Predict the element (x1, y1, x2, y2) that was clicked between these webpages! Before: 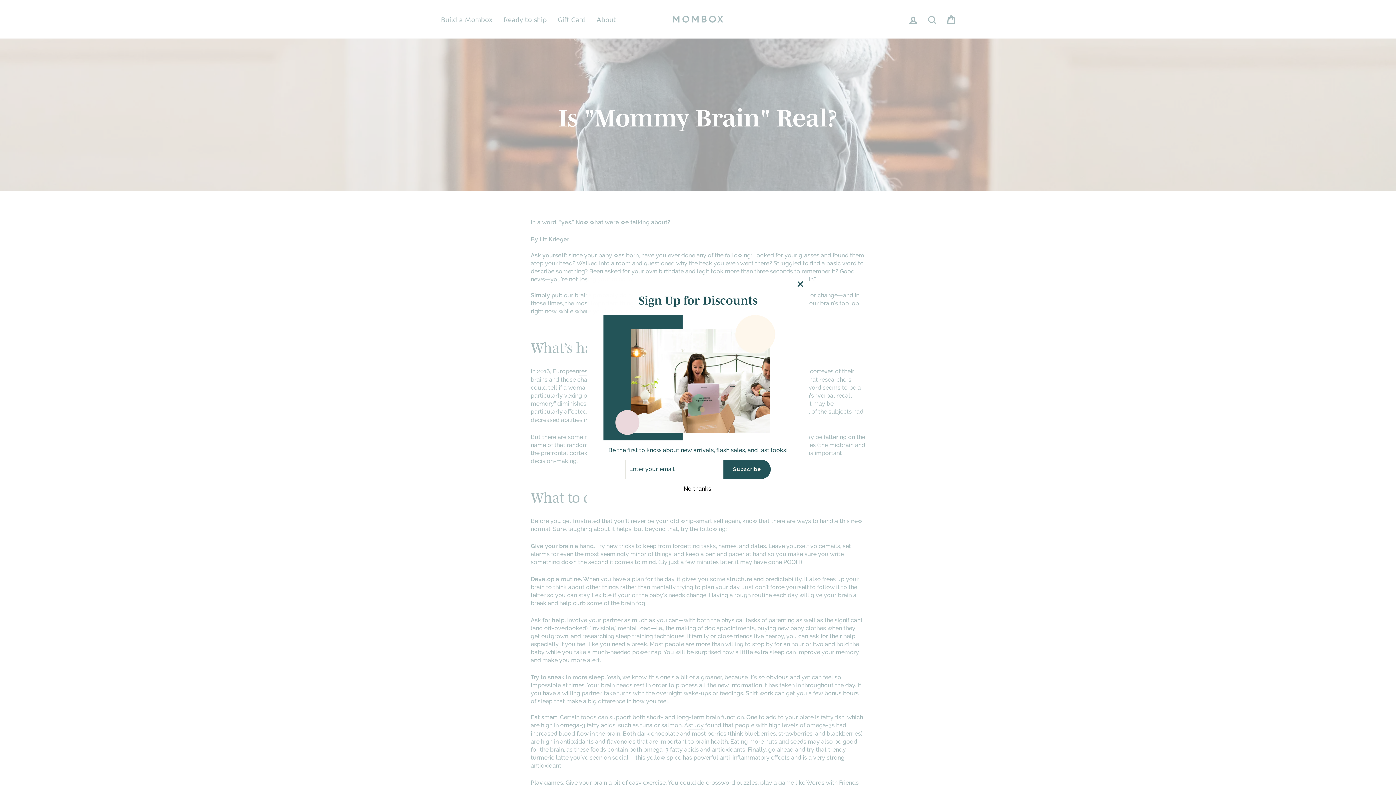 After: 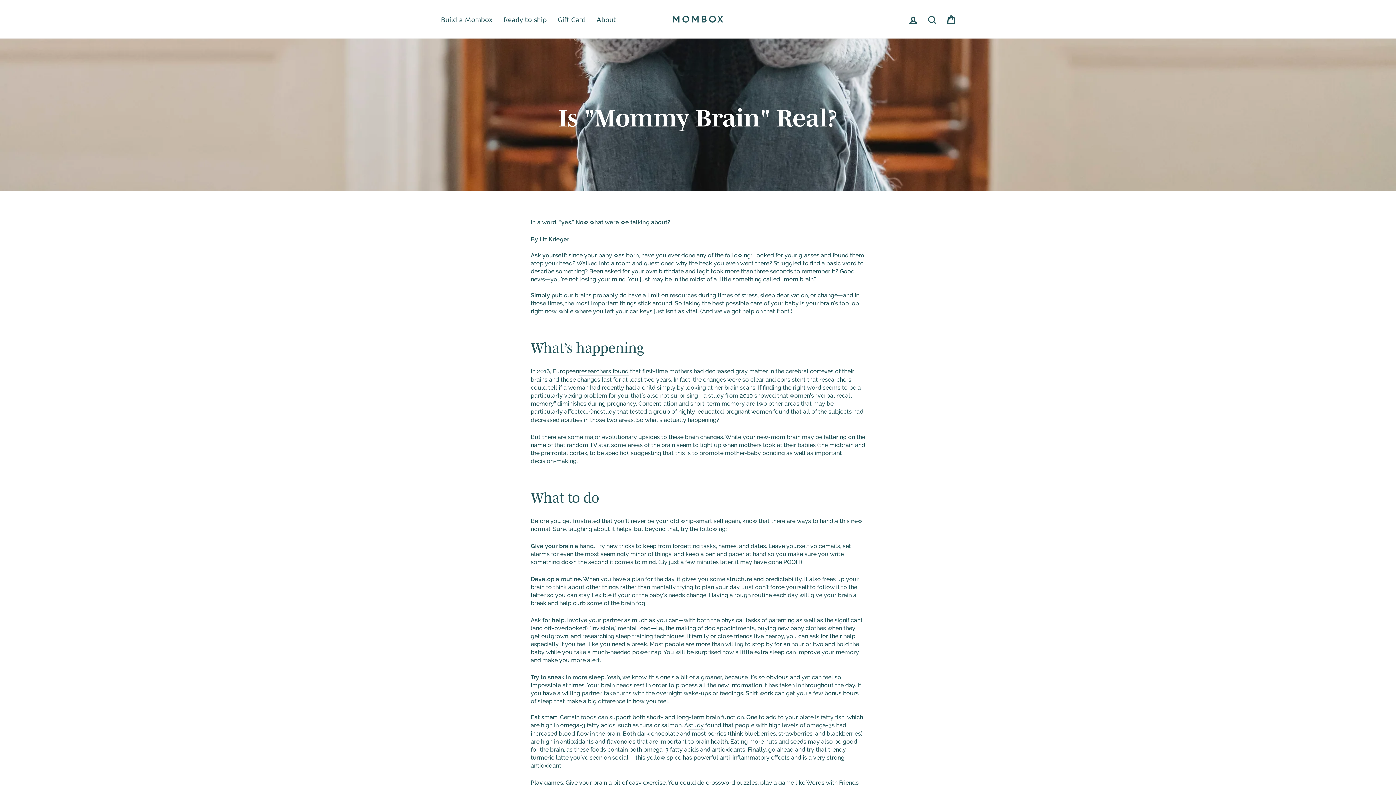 Action: bbox: (791, 275, 809, 293) label: "Close (esc)"